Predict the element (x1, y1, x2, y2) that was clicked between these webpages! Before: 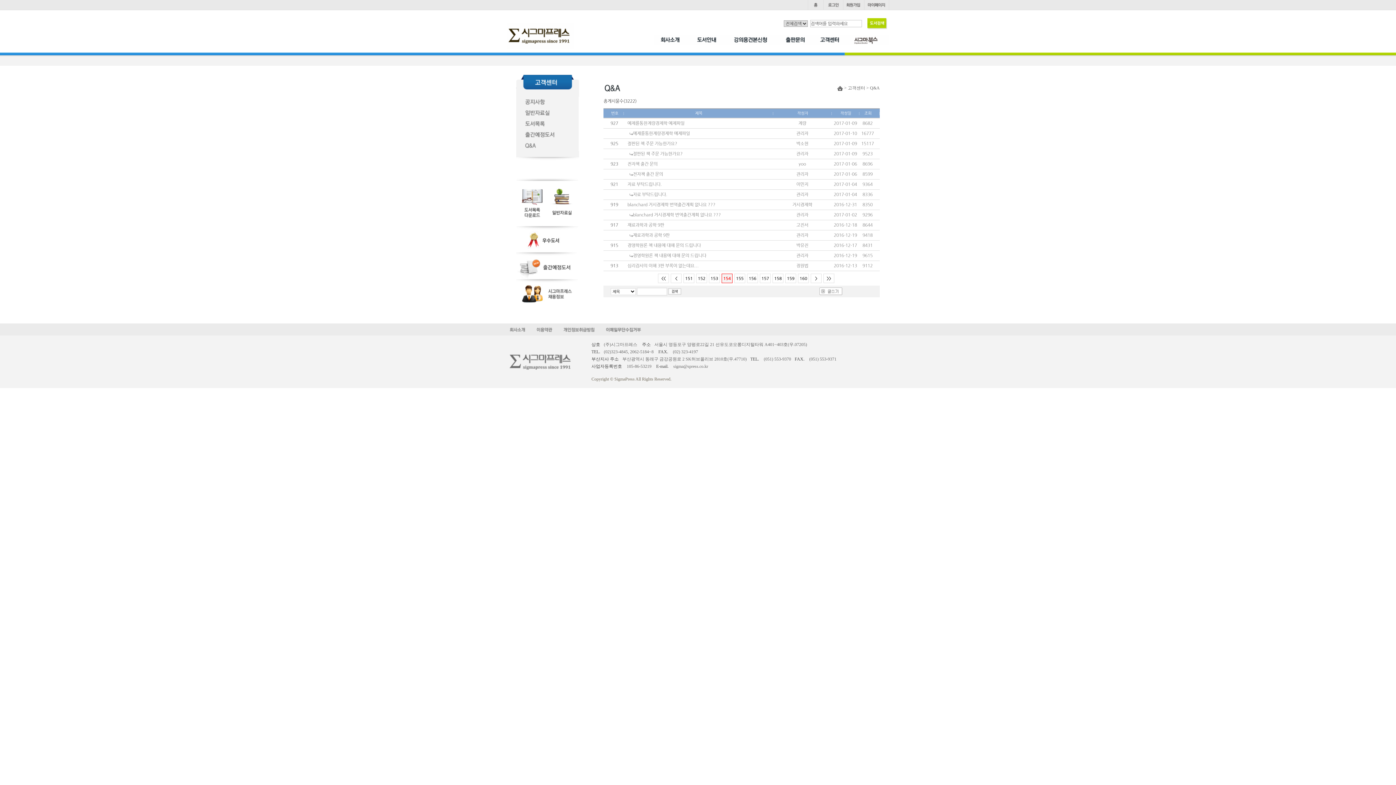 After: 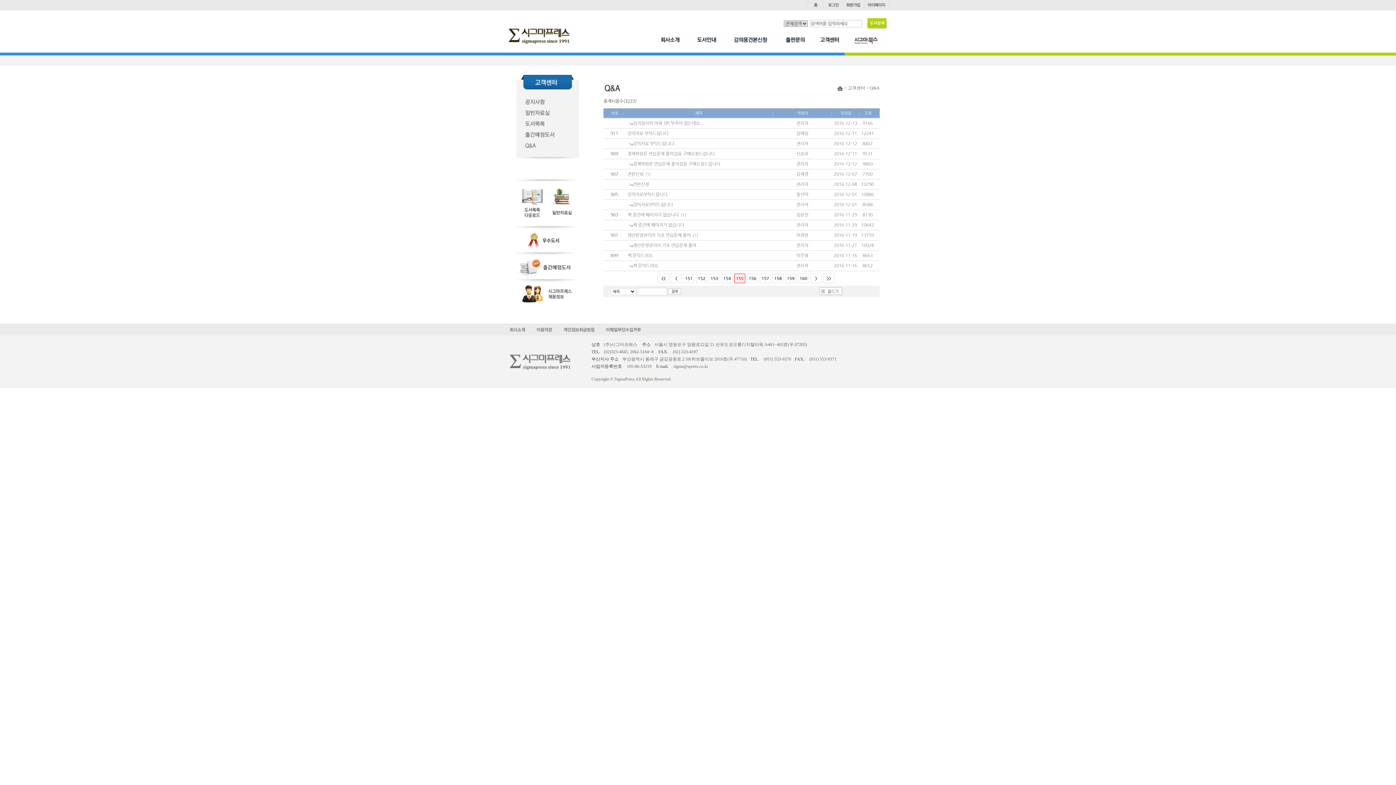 Action: label: > bbox: (815, 276, 817, 281)